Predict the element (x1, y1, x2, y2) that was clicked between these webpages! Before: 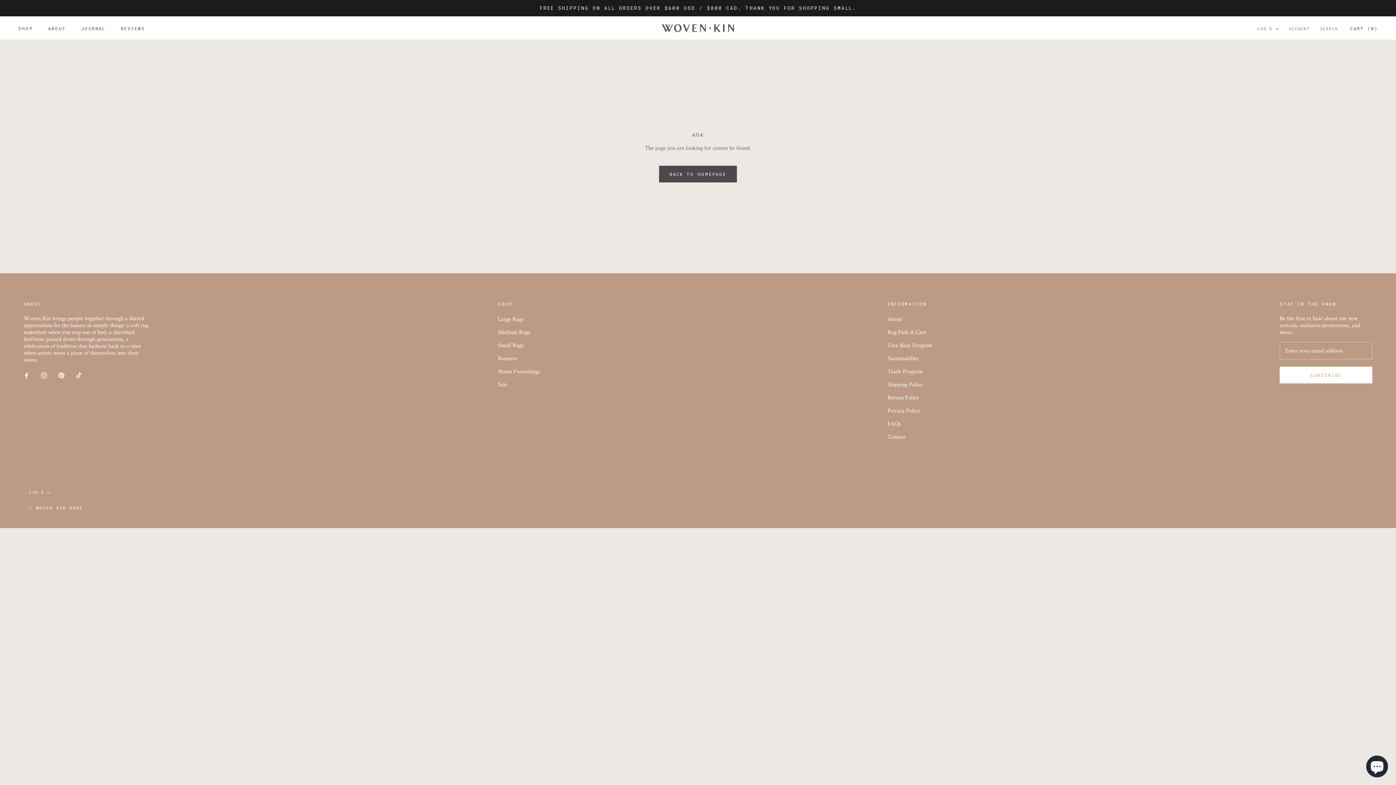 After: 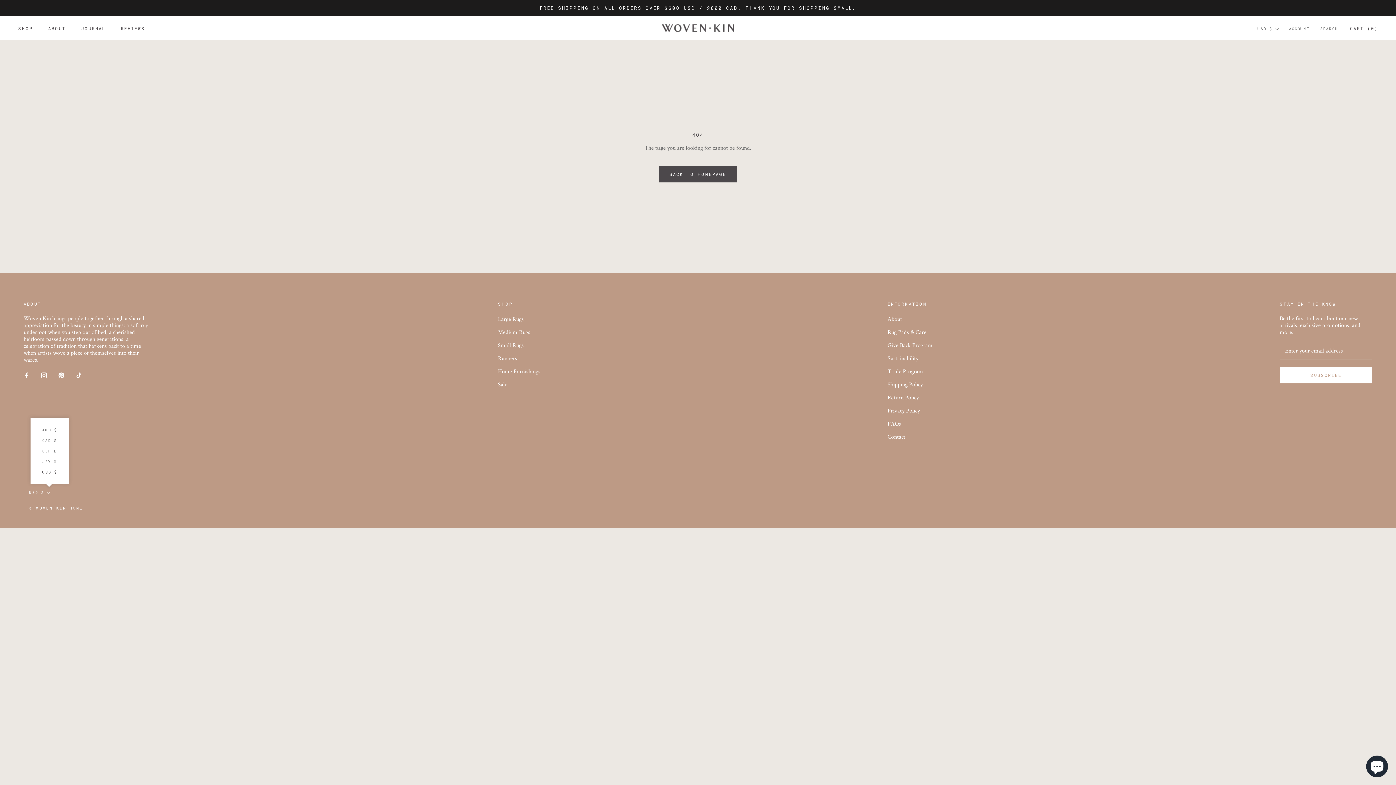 Action: bbox: (29, 488, 50, 497) label: USD $